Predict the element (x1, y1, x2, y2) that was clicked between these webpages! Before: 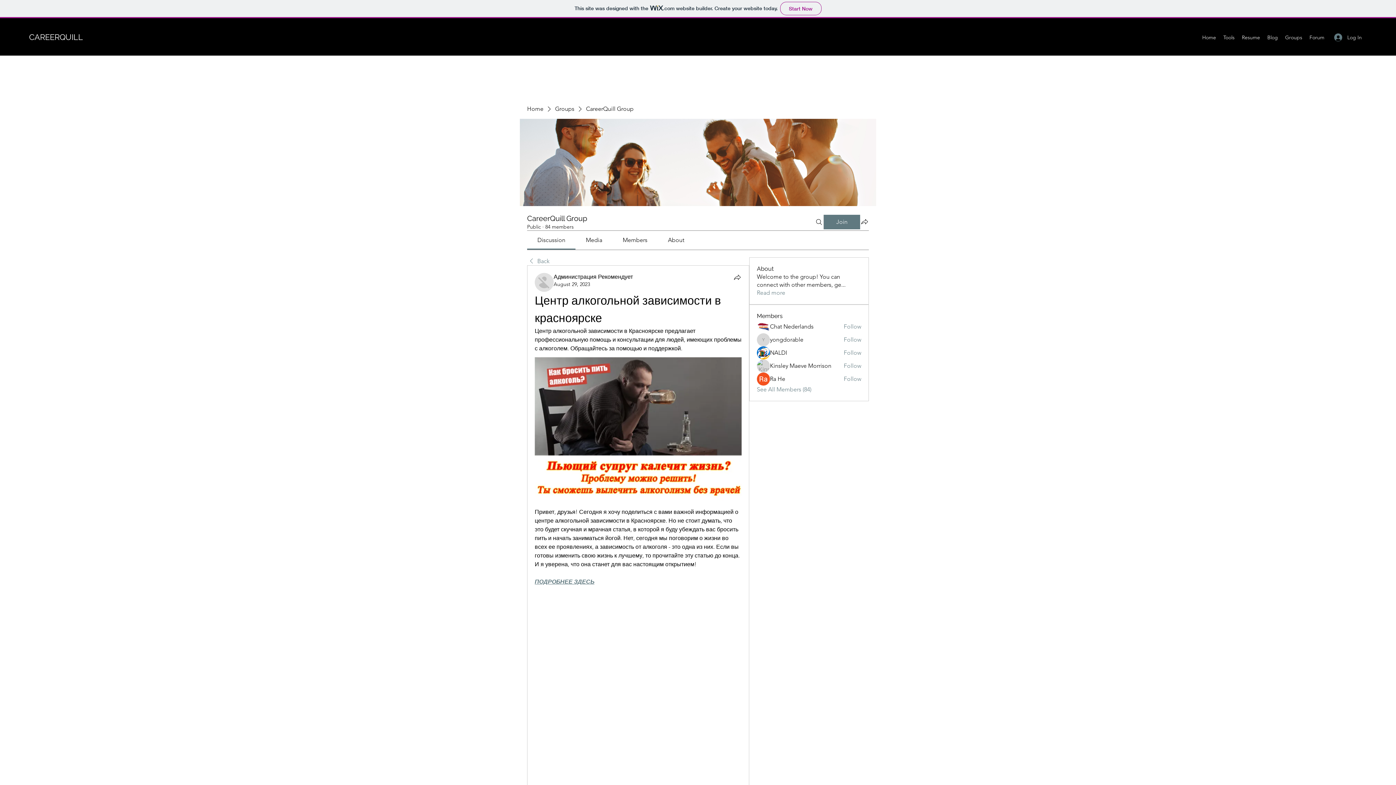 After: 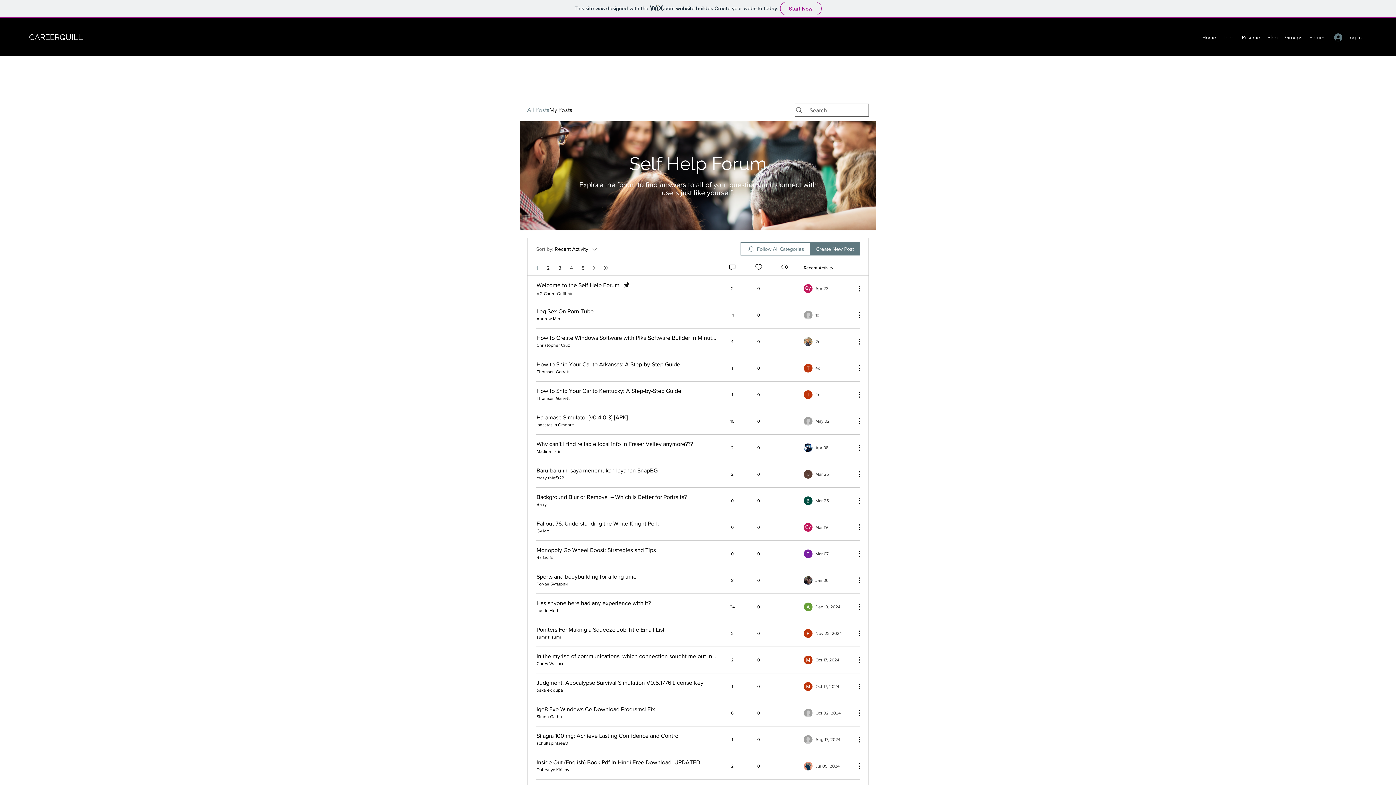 Action: label: Forum bbox: (1306, 32, 1328, 42)